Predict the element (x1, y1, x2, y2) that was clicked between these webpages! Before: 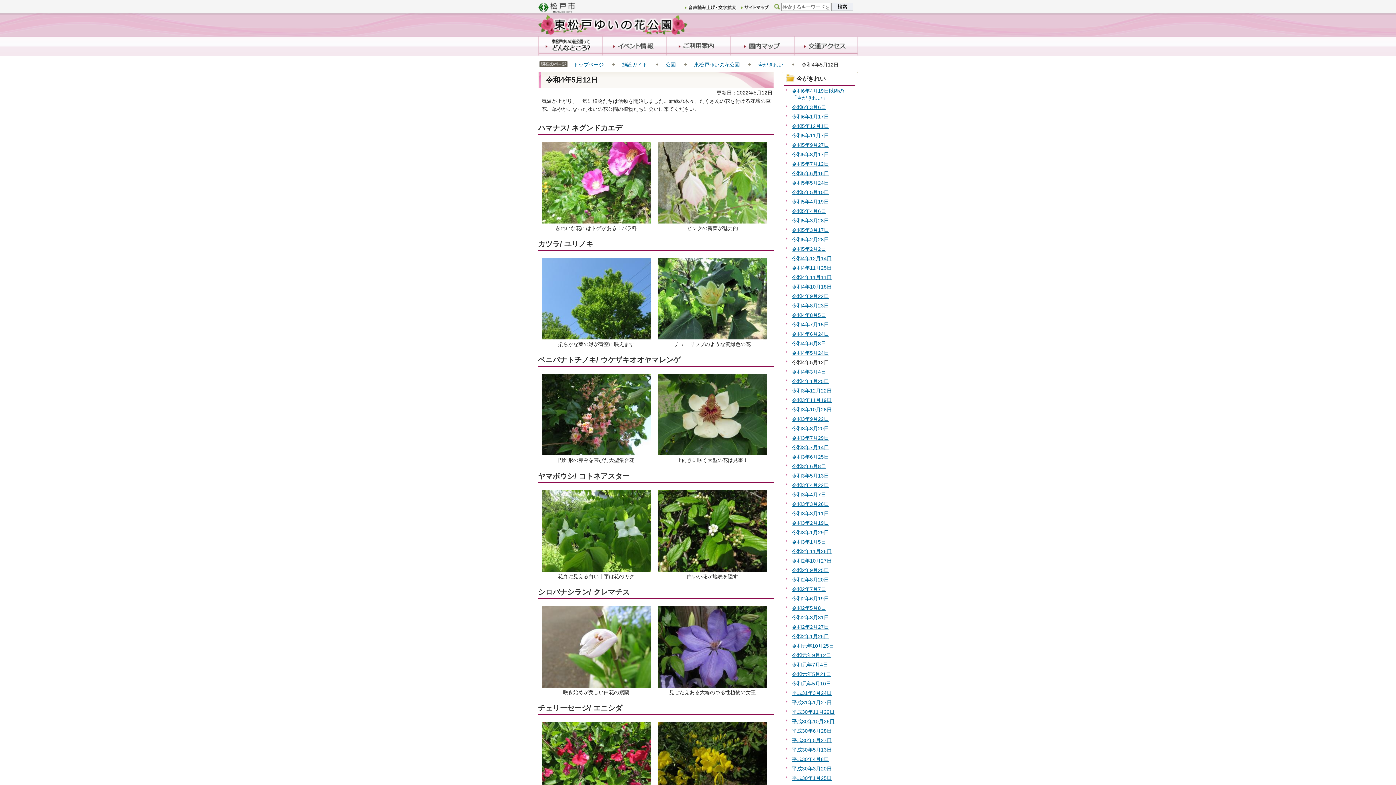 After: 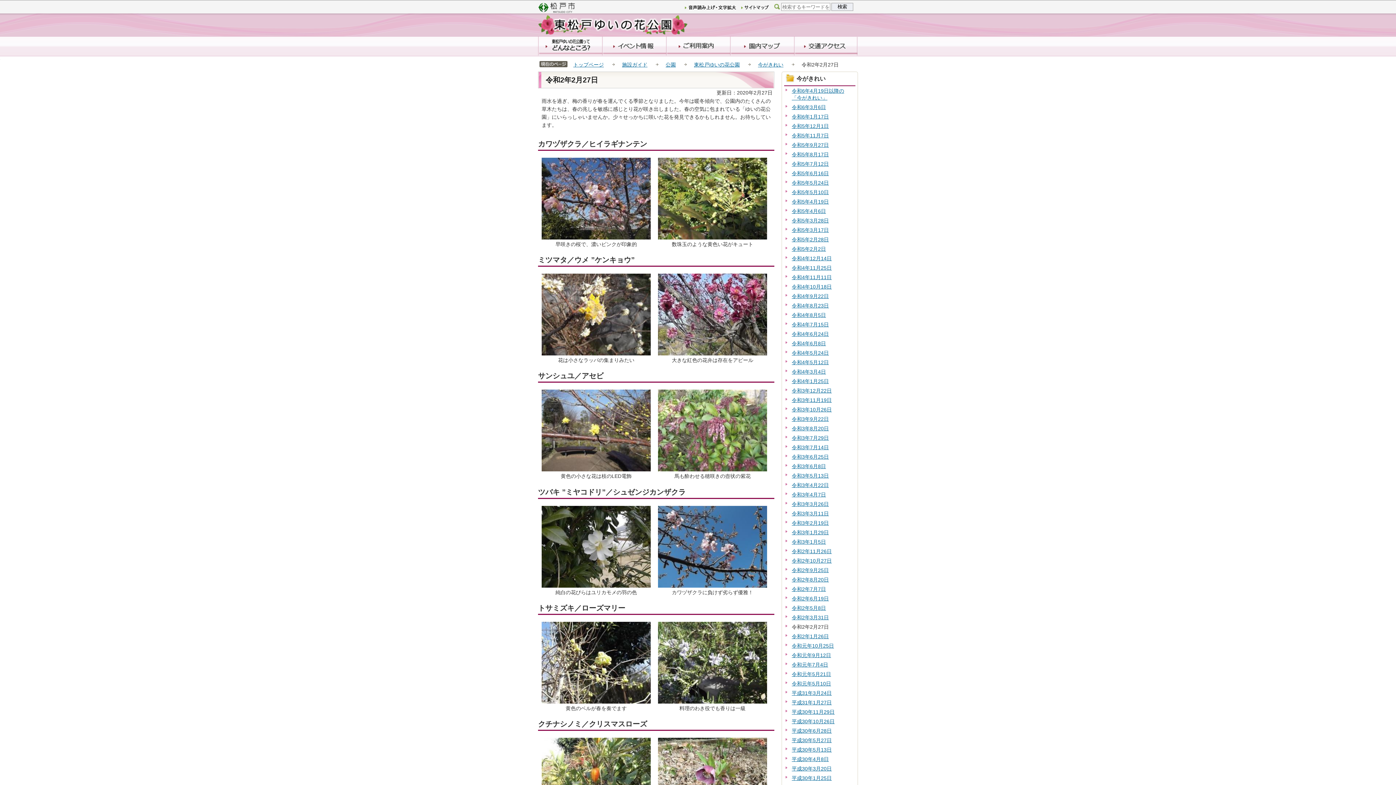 Action: label: 令和2年2月27日 bbox: (792, 624, 829, 630)